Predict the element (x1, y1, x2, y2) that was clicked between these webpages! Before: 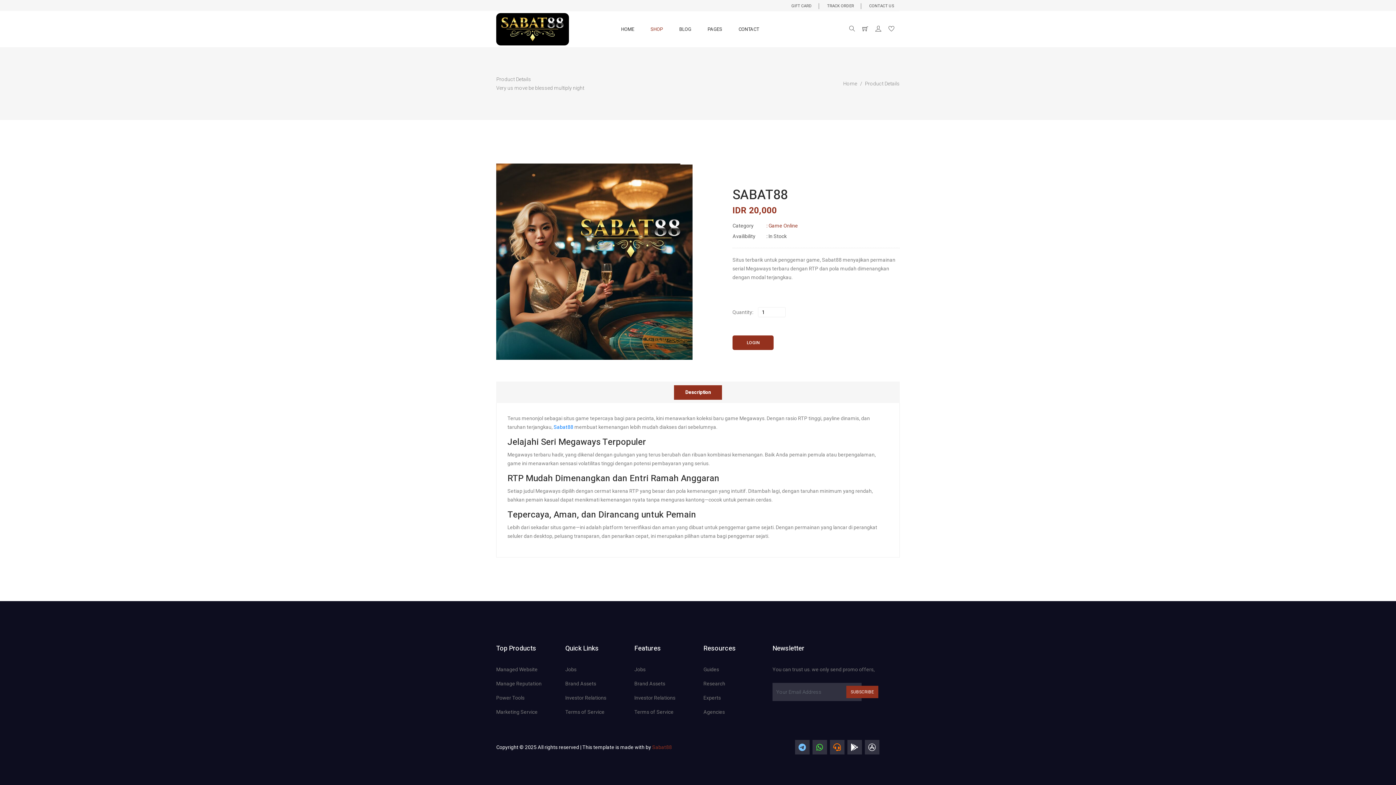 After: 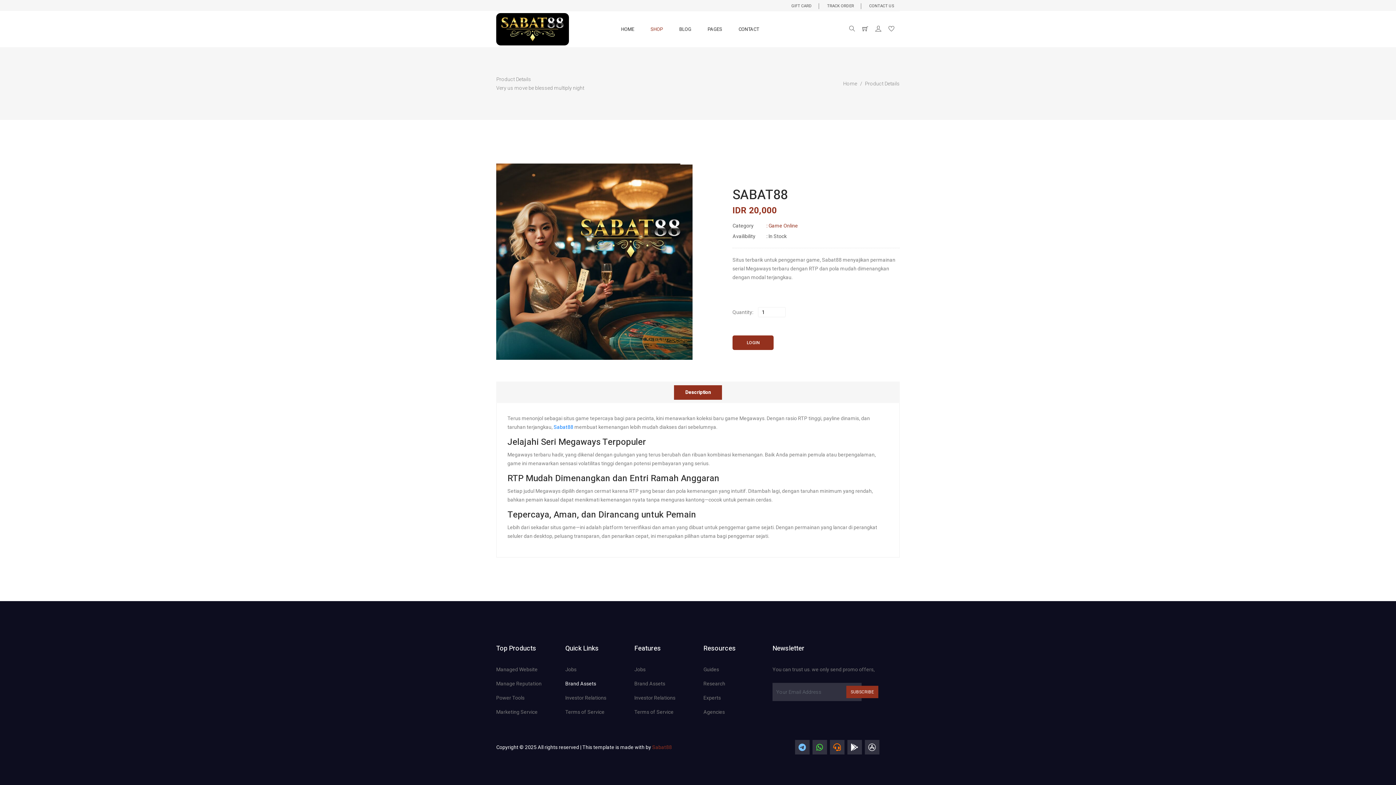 Action: bbox: (565, 681, 596, 687) label: Brand Assets